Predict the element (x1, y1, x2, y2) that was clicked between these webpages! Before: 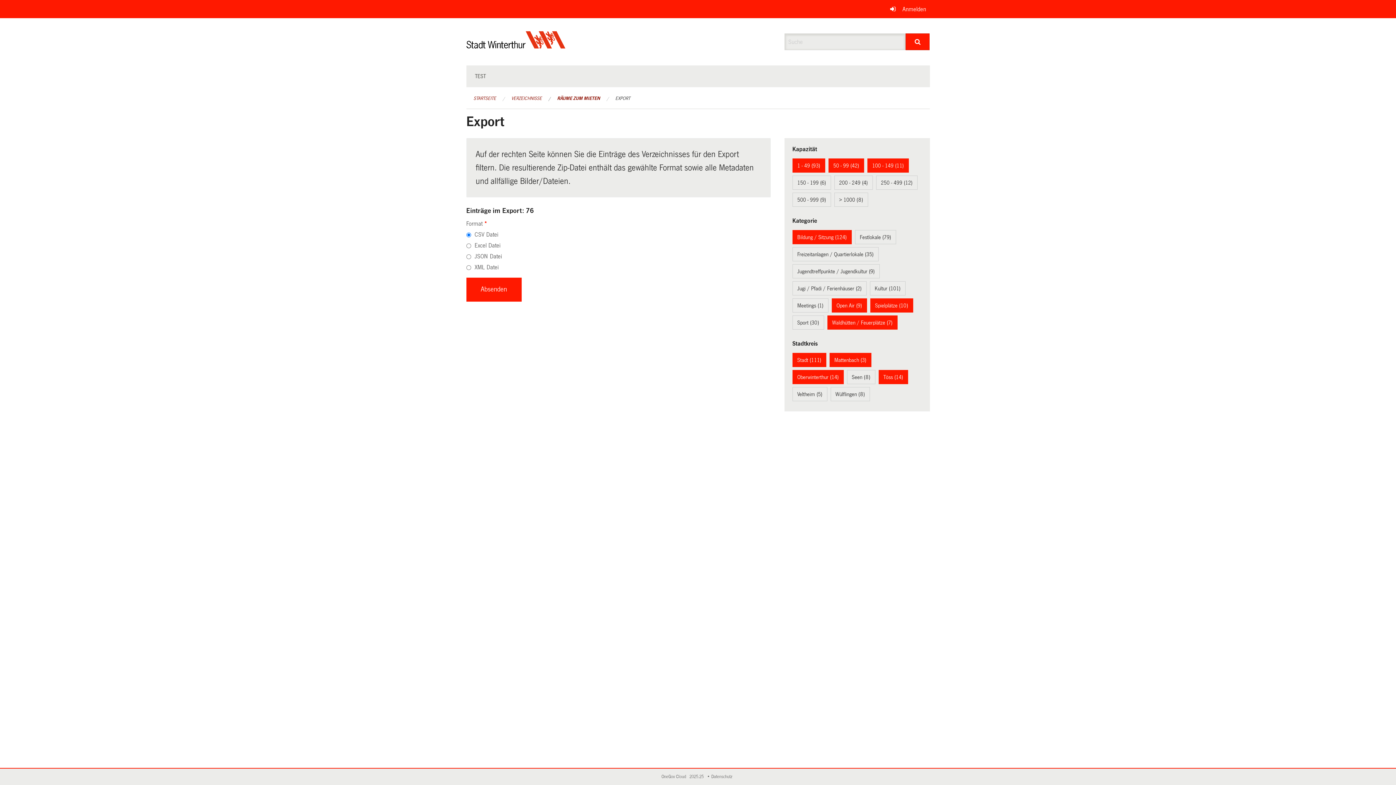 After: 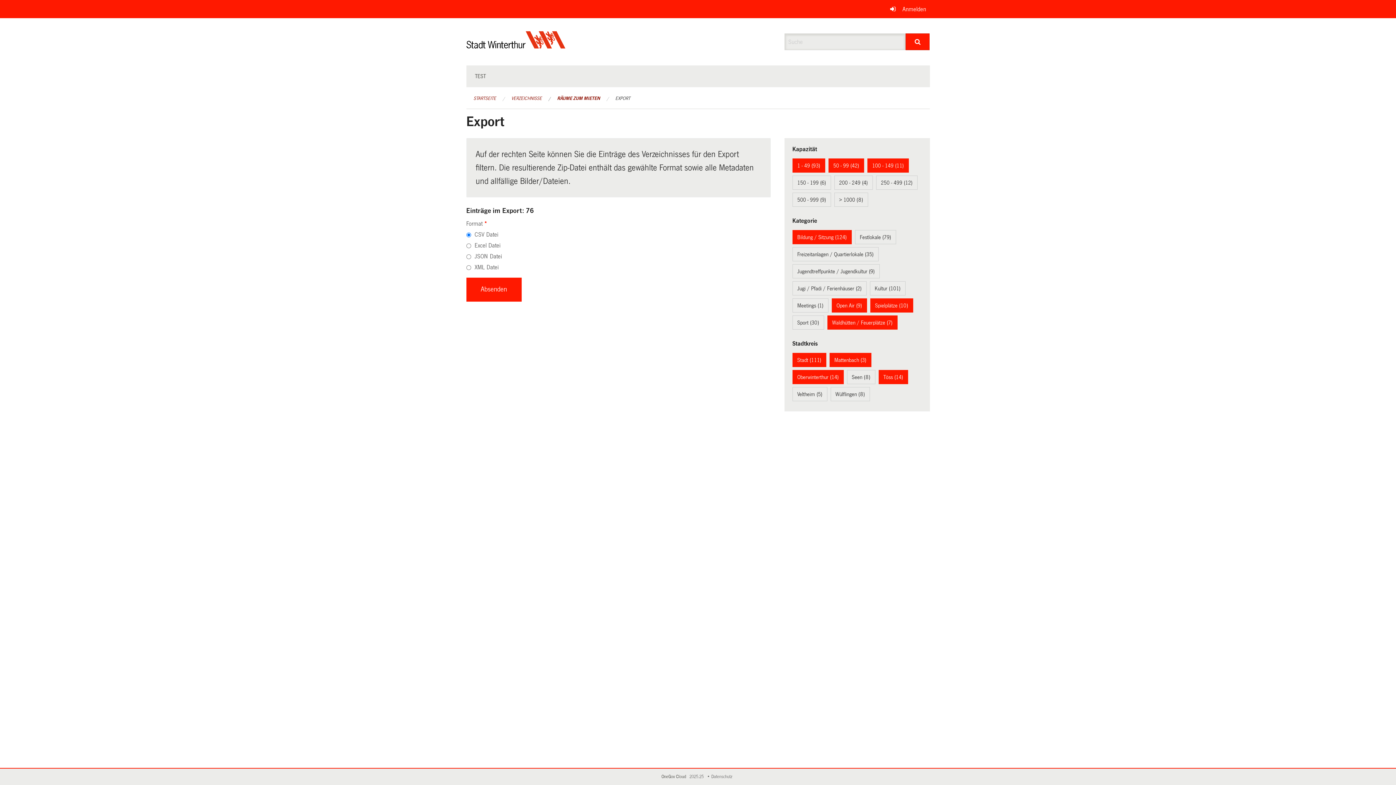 Action: label: OneGov Cloud
(External Link) bbox: (661, 774, 688, 779)